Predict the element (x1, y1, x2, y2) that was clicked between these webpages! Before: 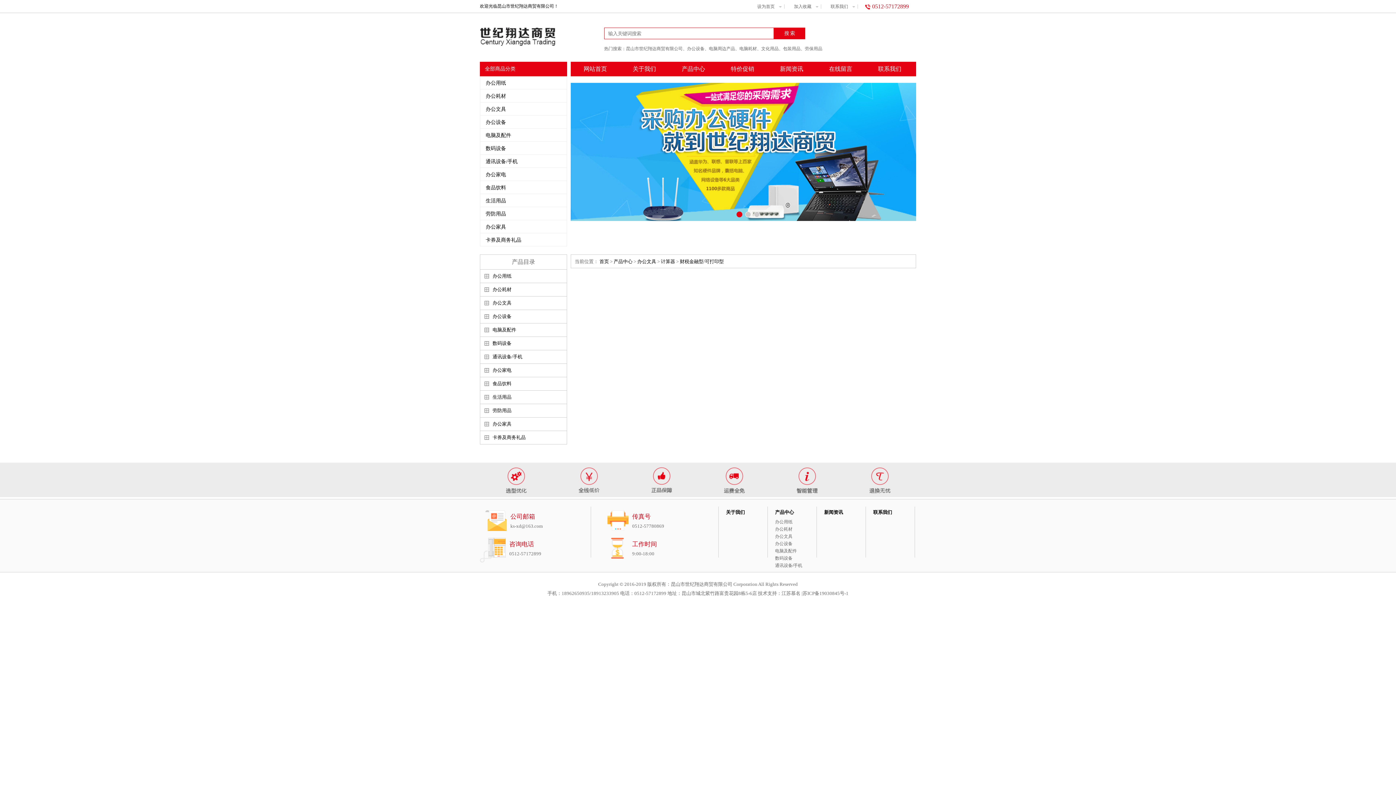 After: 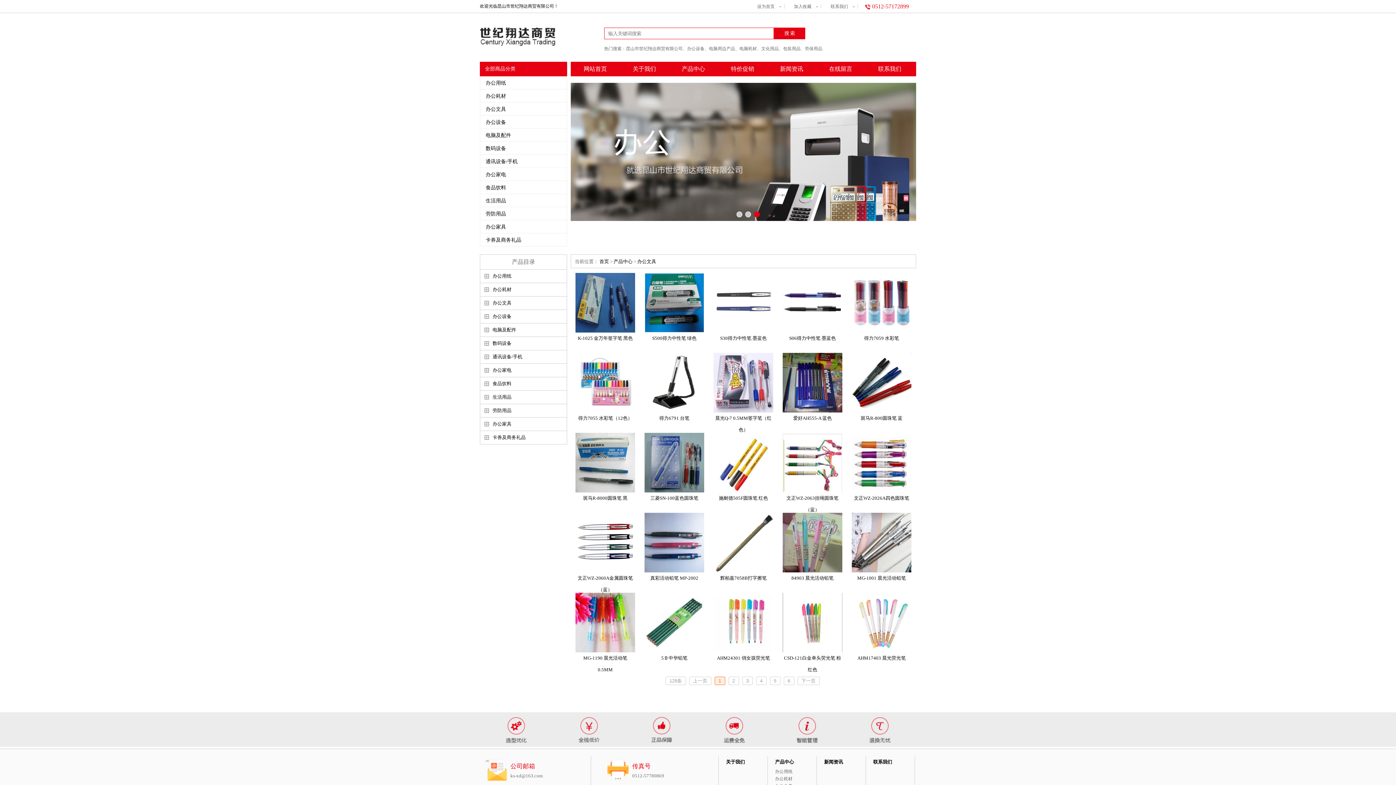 Action: bbox: (485, 106, 506, 112) label: 办公文具